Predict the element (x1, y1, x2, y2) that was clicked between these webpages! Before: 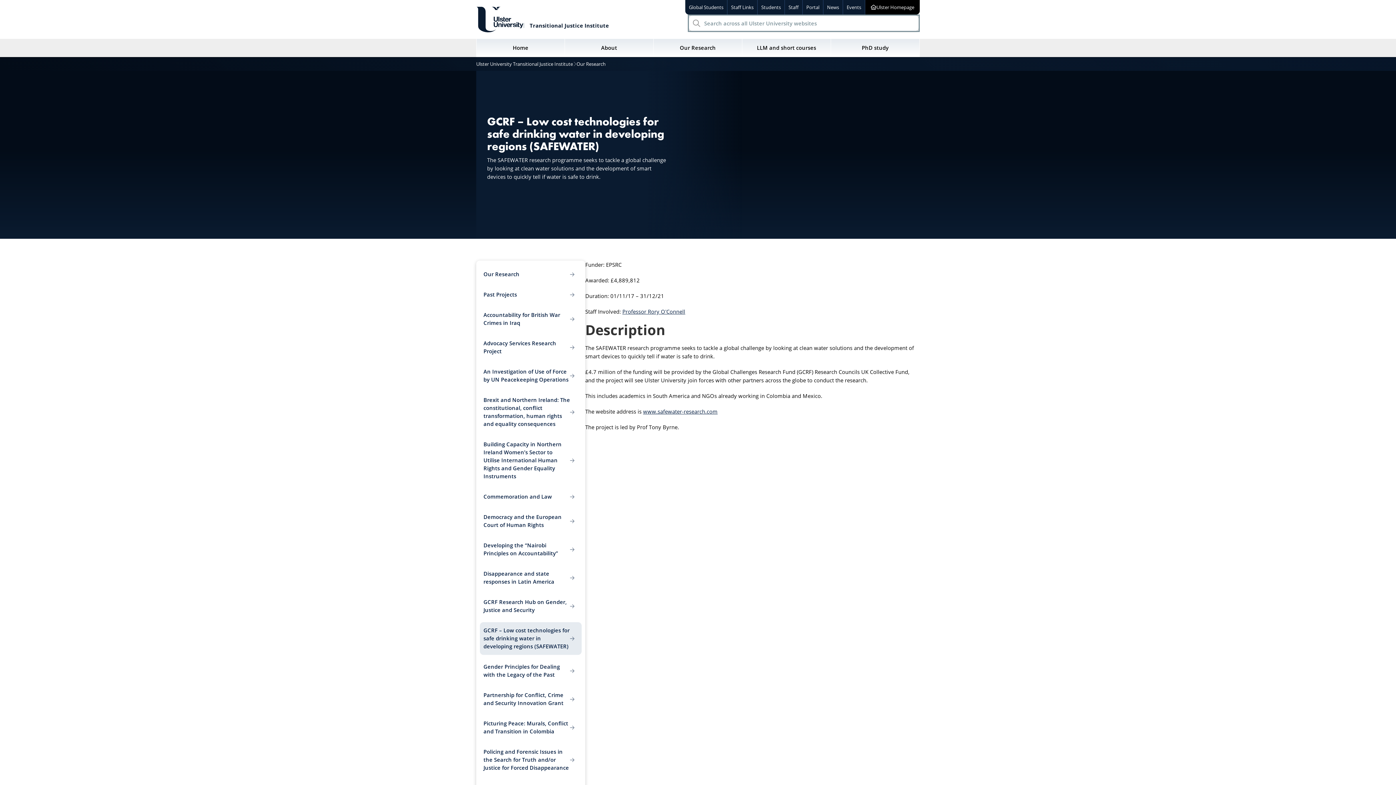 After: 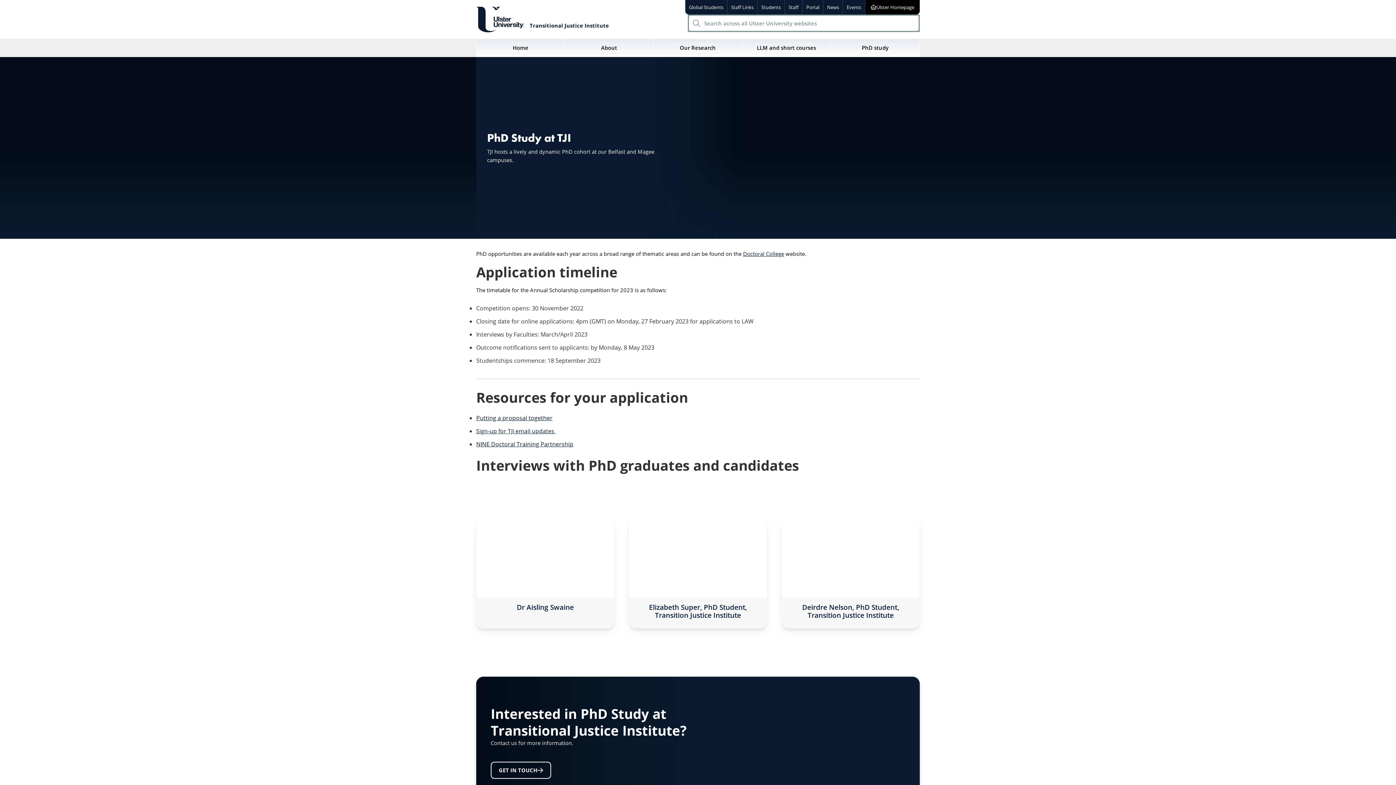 Action: bbox: (831, 38, 920, 57) label: PhD study